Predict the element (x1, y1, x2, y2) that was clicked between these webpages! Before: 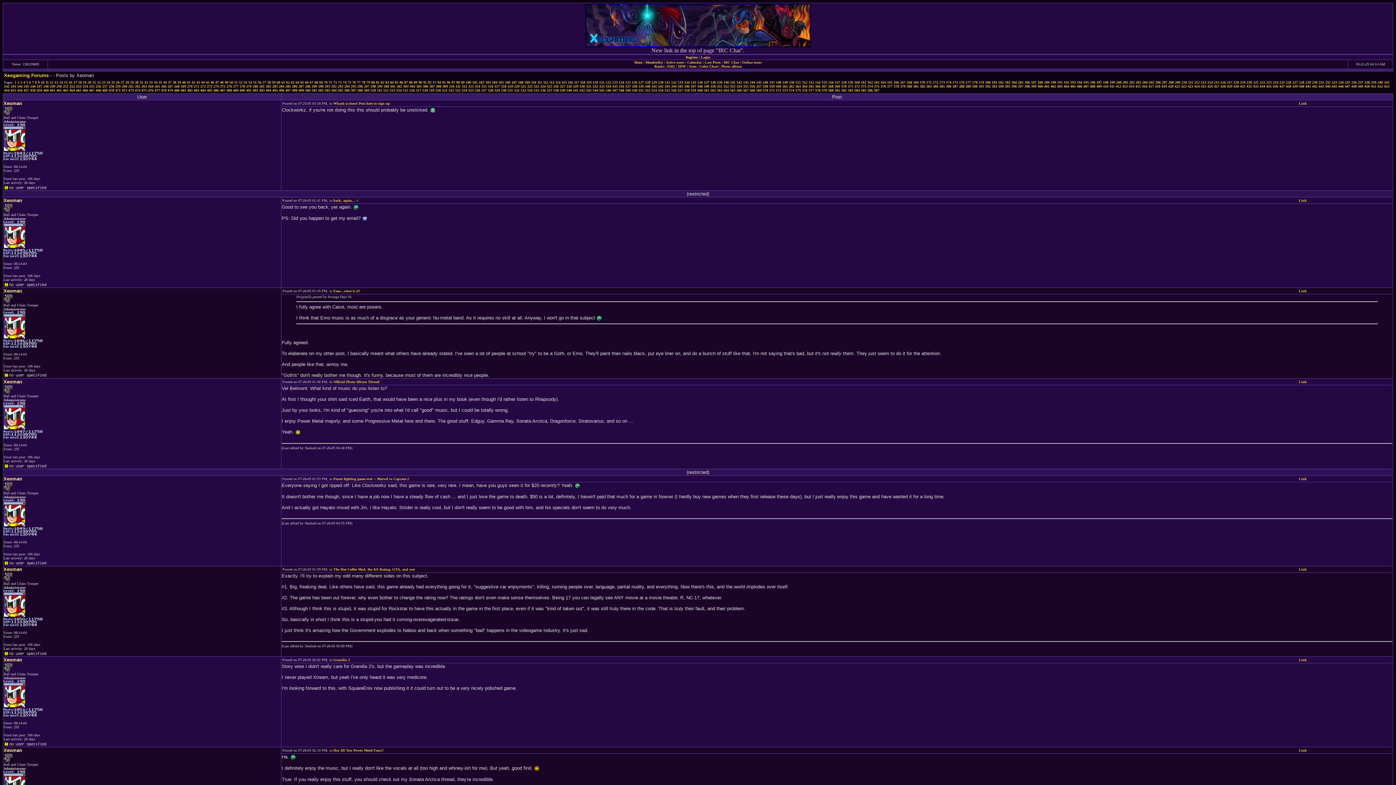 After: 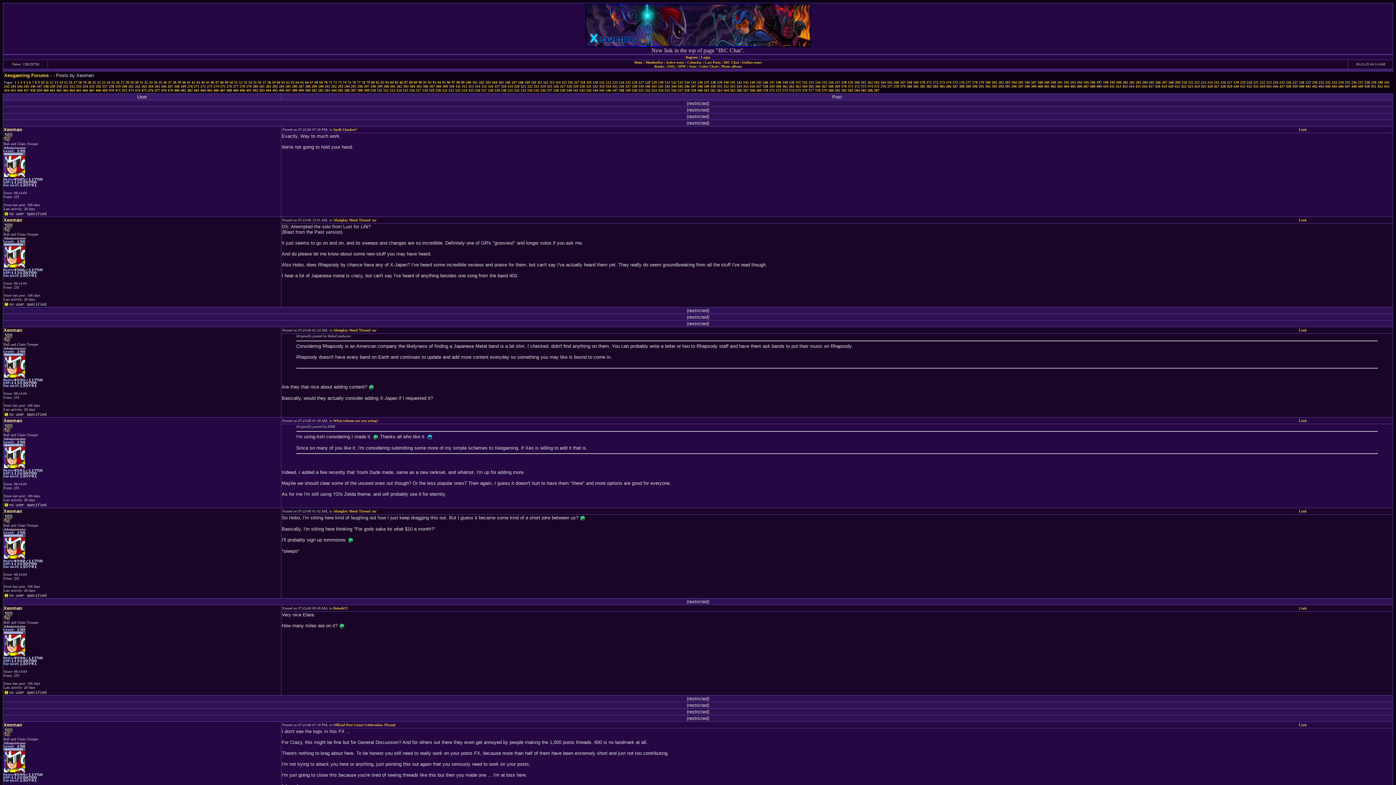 Action: bbox: (1305, 80, 1311, 84) label: 229